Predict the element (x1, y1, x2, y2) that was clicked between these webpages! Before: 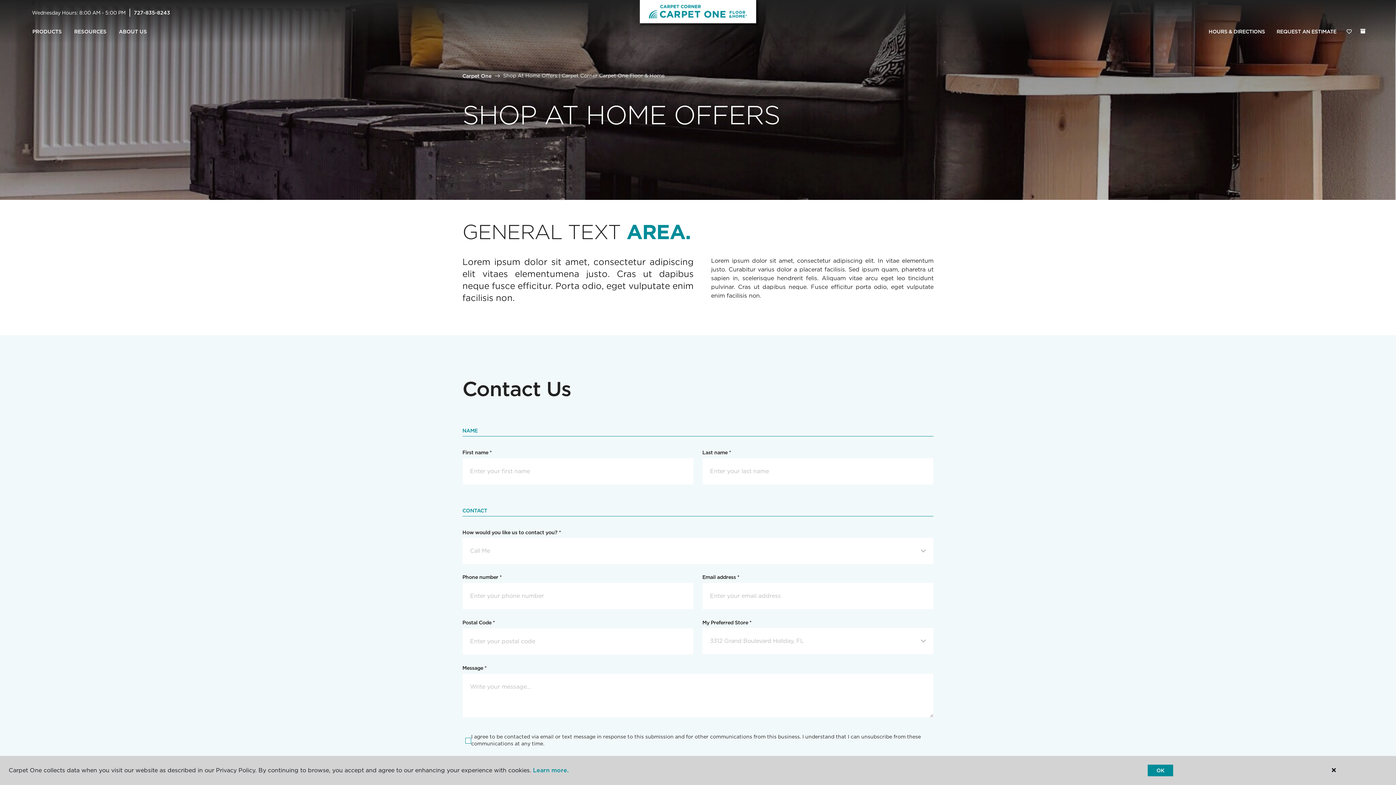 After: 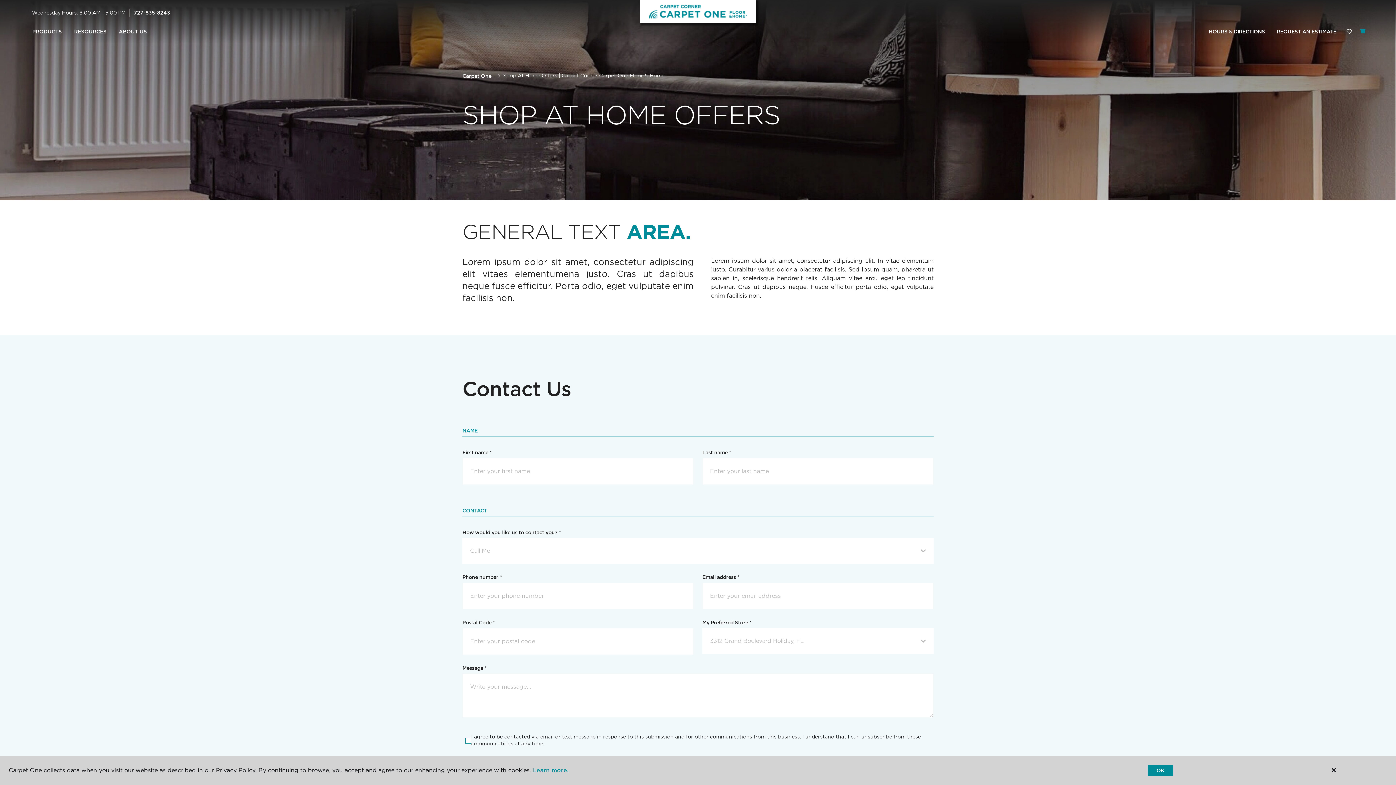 Action: bbox: (1360, 28, 1365, 33) label: (0 ITEMS)